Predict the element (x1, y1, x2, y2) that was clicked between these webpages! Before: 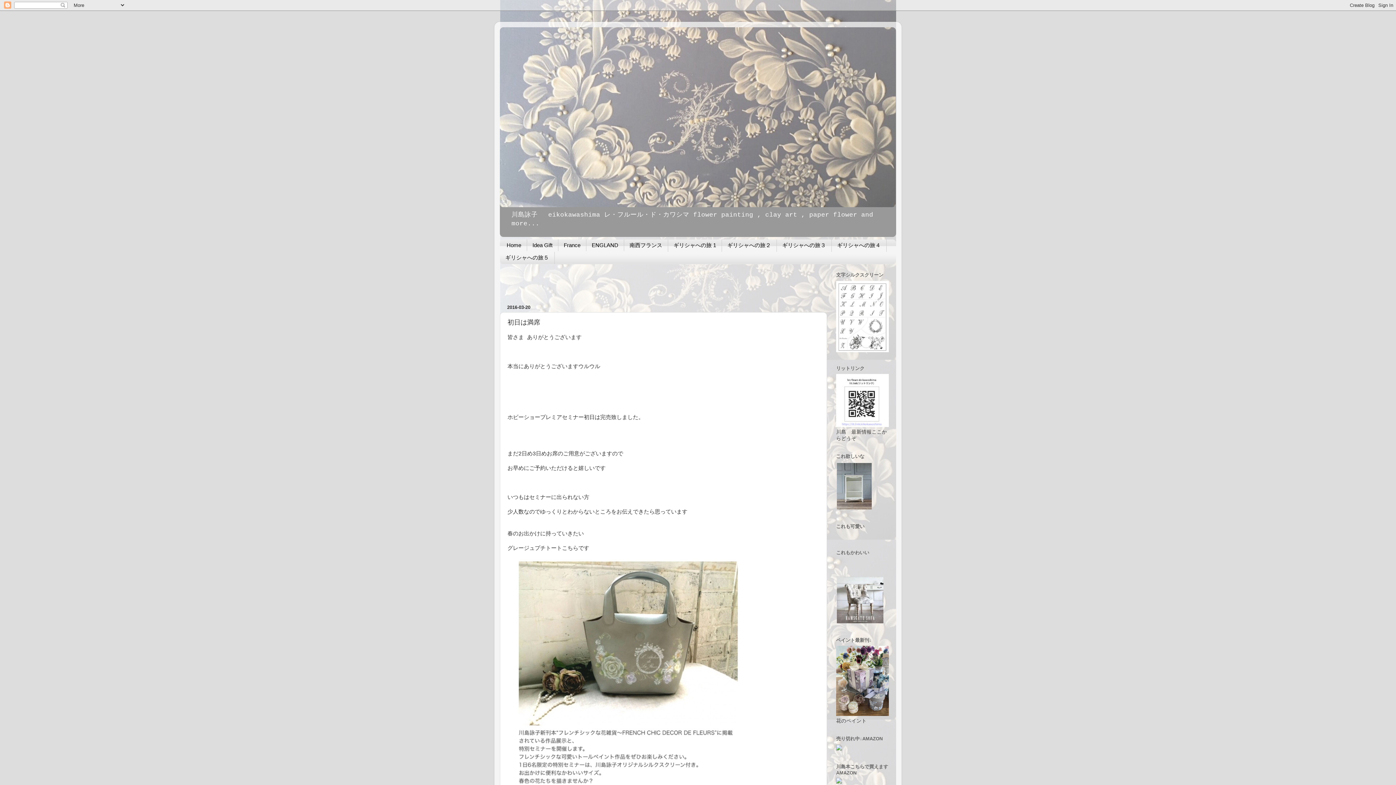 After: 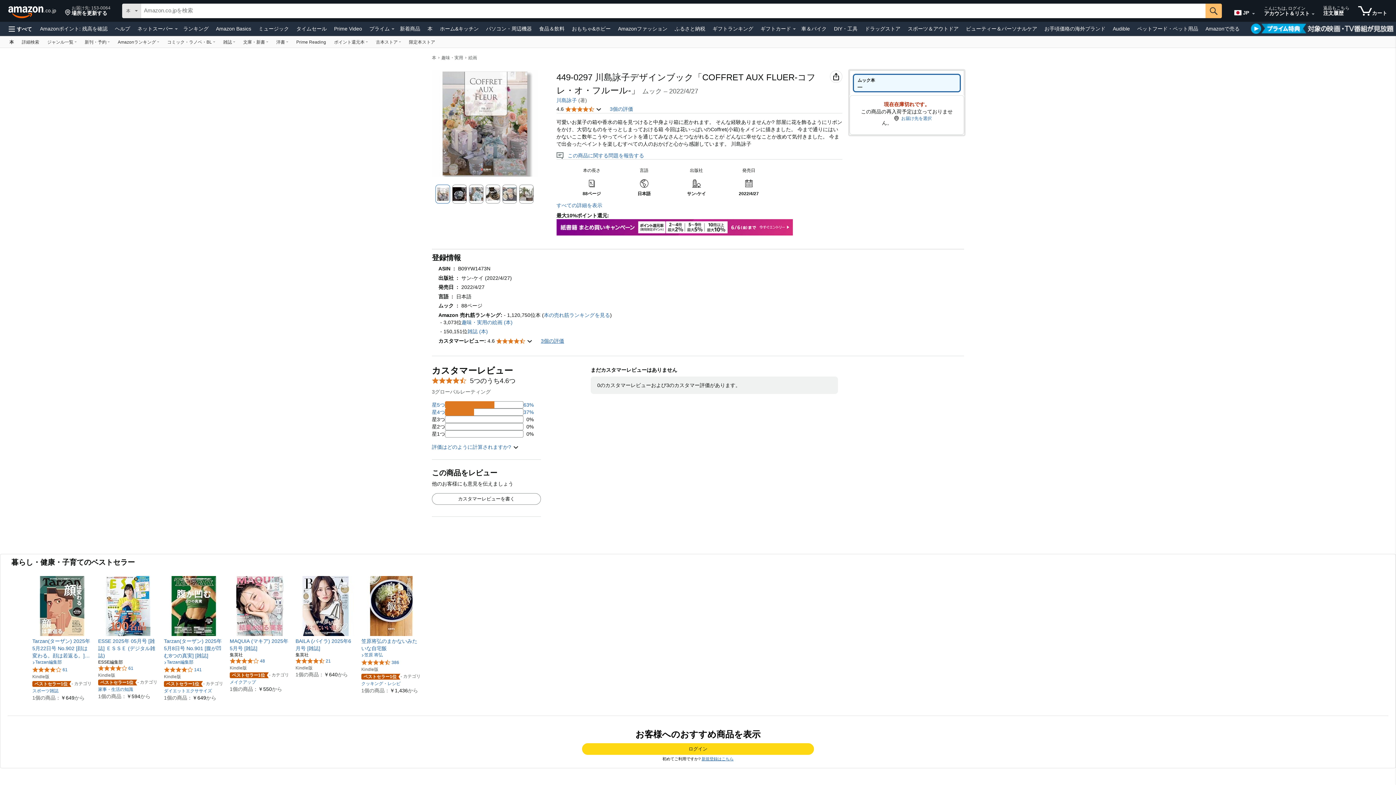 Action: bbox: (836, 712, 889, 717)